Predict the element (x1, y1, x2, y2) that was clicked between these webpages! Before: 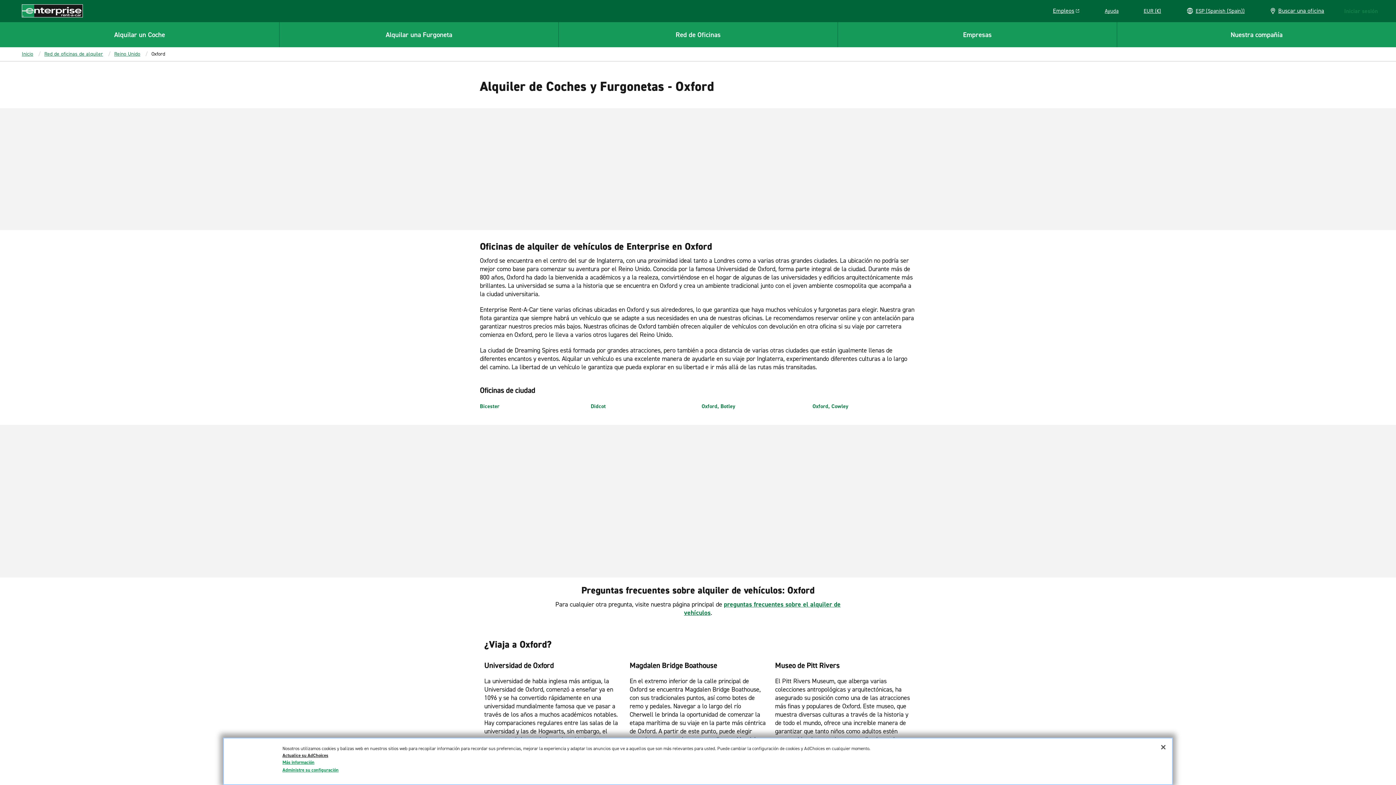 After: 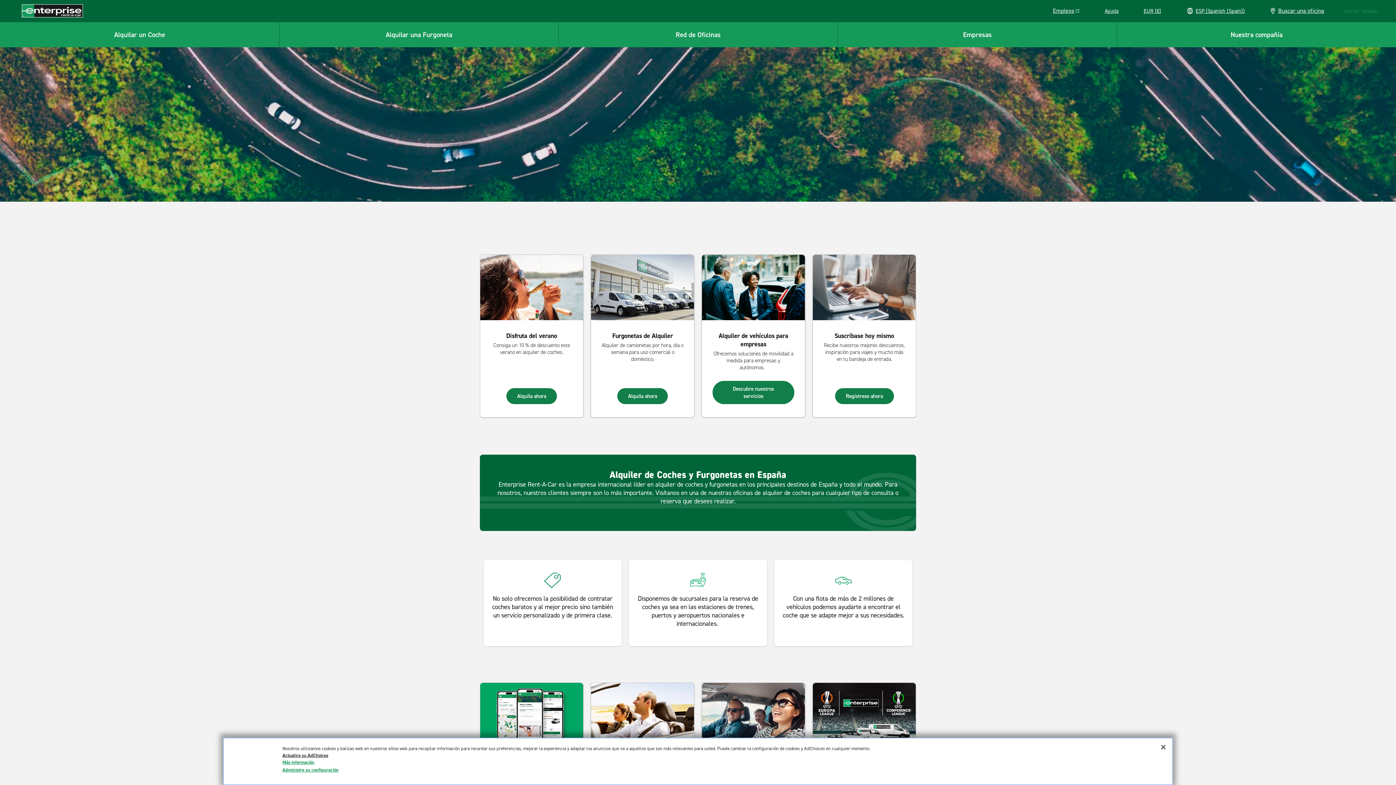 Action: label: Inicio bbox: (21, 50, 33, 57)